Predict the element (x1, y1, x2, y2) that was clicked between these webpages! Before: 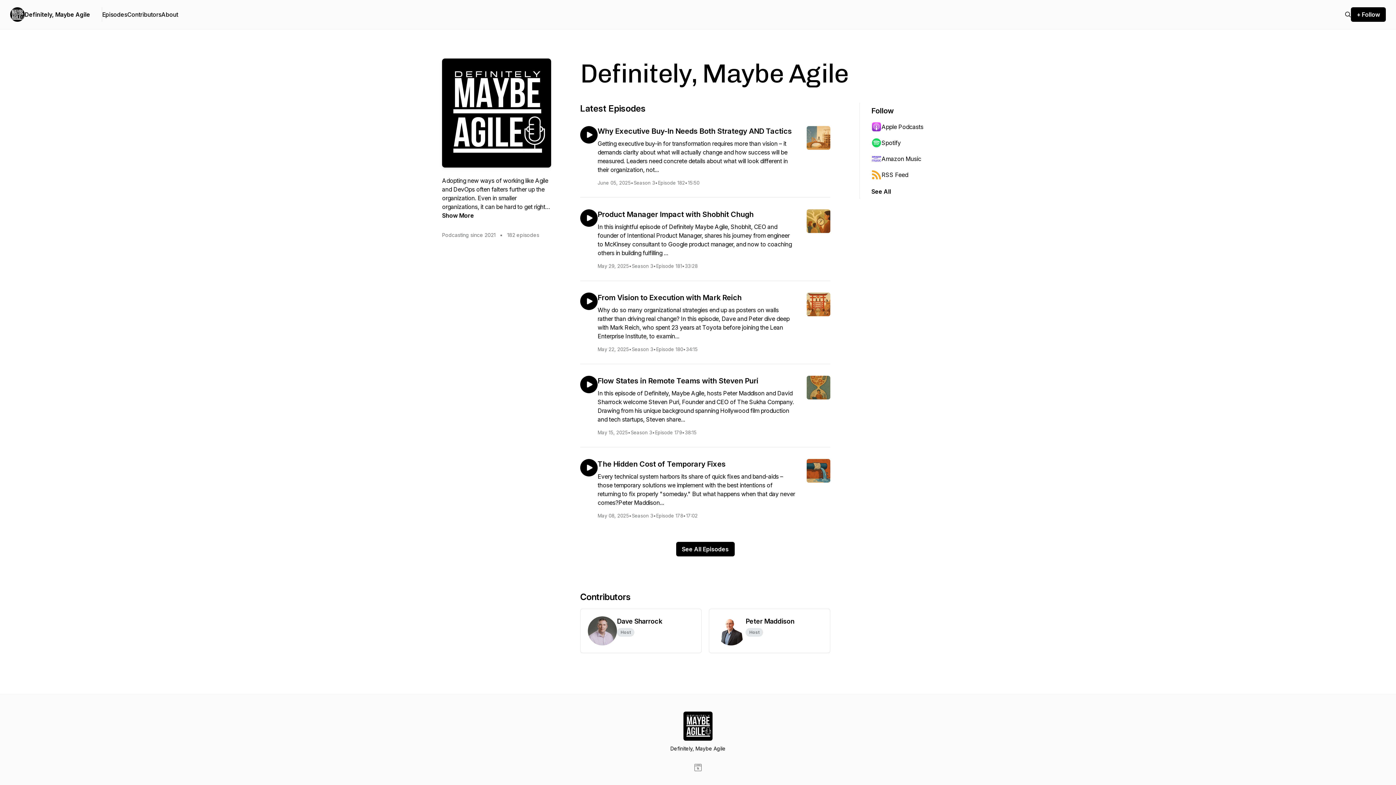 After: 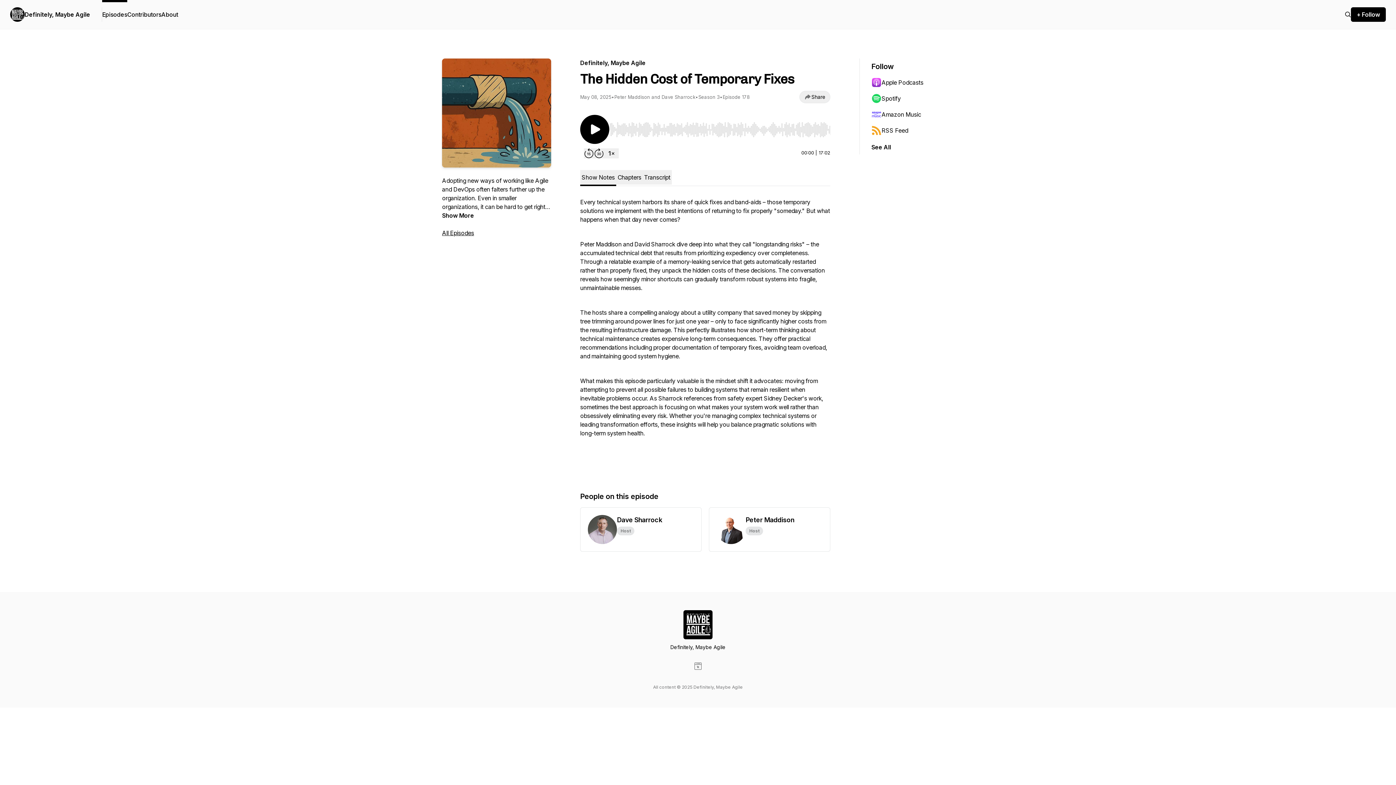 Action: label: The Hidden Cost of Temporary Fixes
Every technical system harbors its share of quick fixes and band-aids – those temporary solutions we implement with the best intentions of returning to fix properly "someday." But what happens when that day never comes?Peter Maddison...
May 08, 2025
•
Season 3
•
Episode 178
•
17:02 bbox: (597, 459, 830, 518)